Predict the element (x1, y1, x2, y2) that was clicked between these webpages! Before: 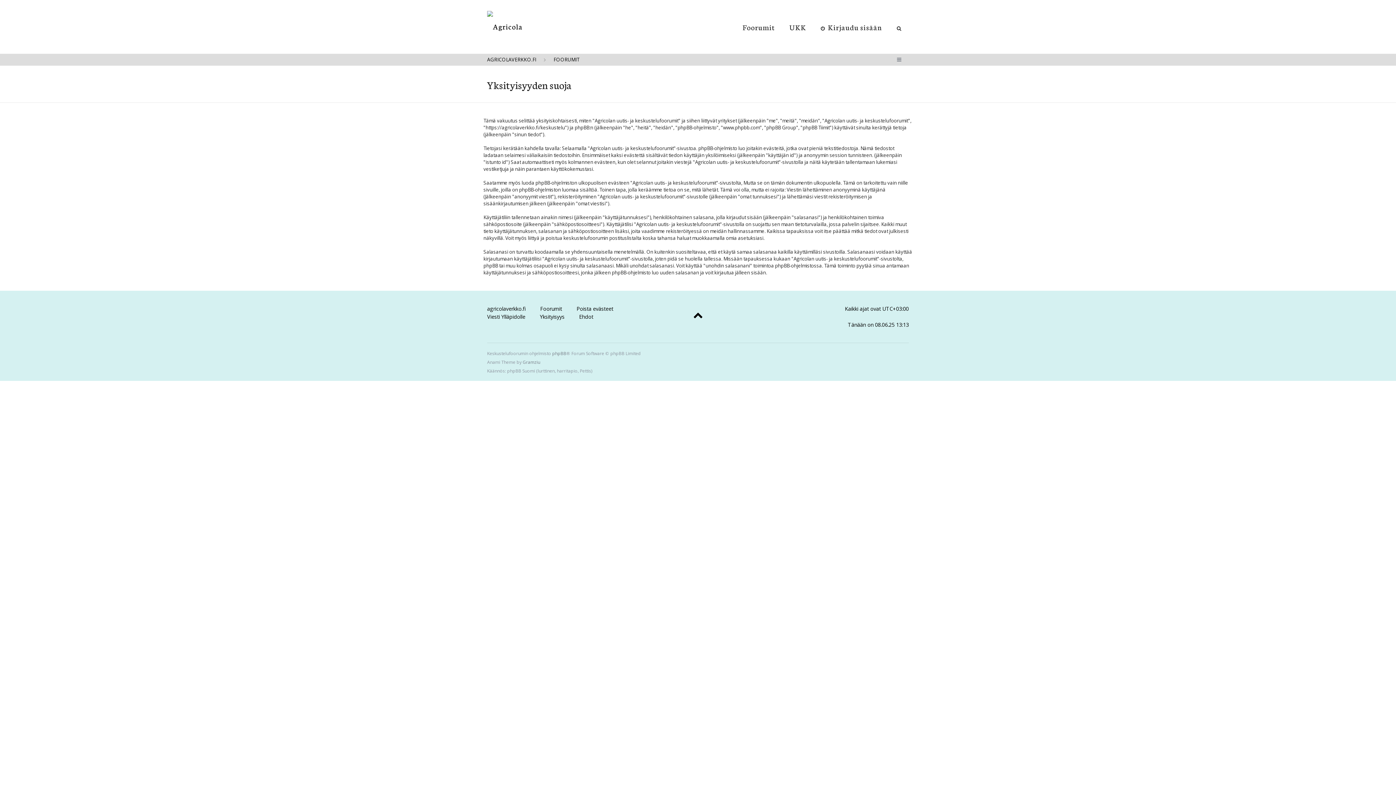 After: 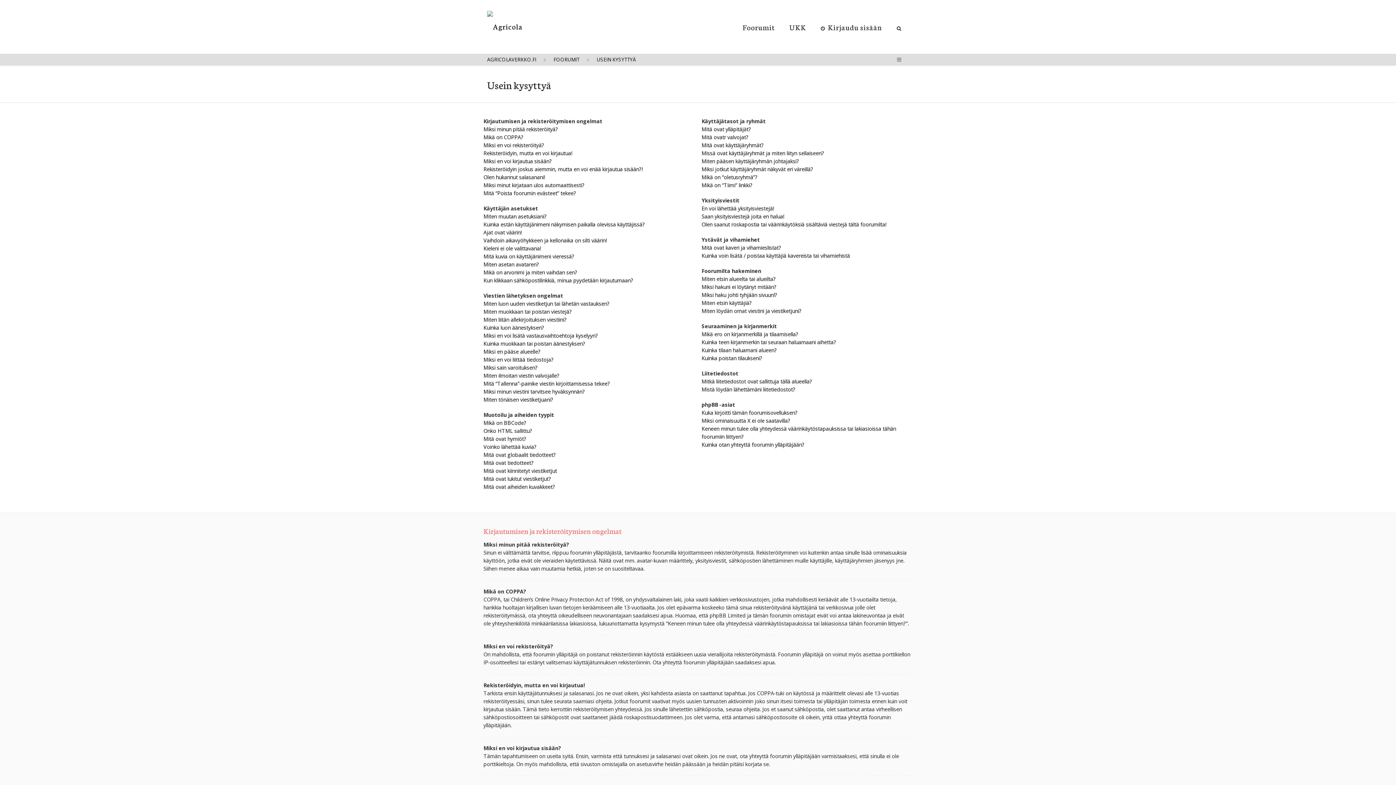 Action: label: UKK bbox: (782, 10, 813, 42)